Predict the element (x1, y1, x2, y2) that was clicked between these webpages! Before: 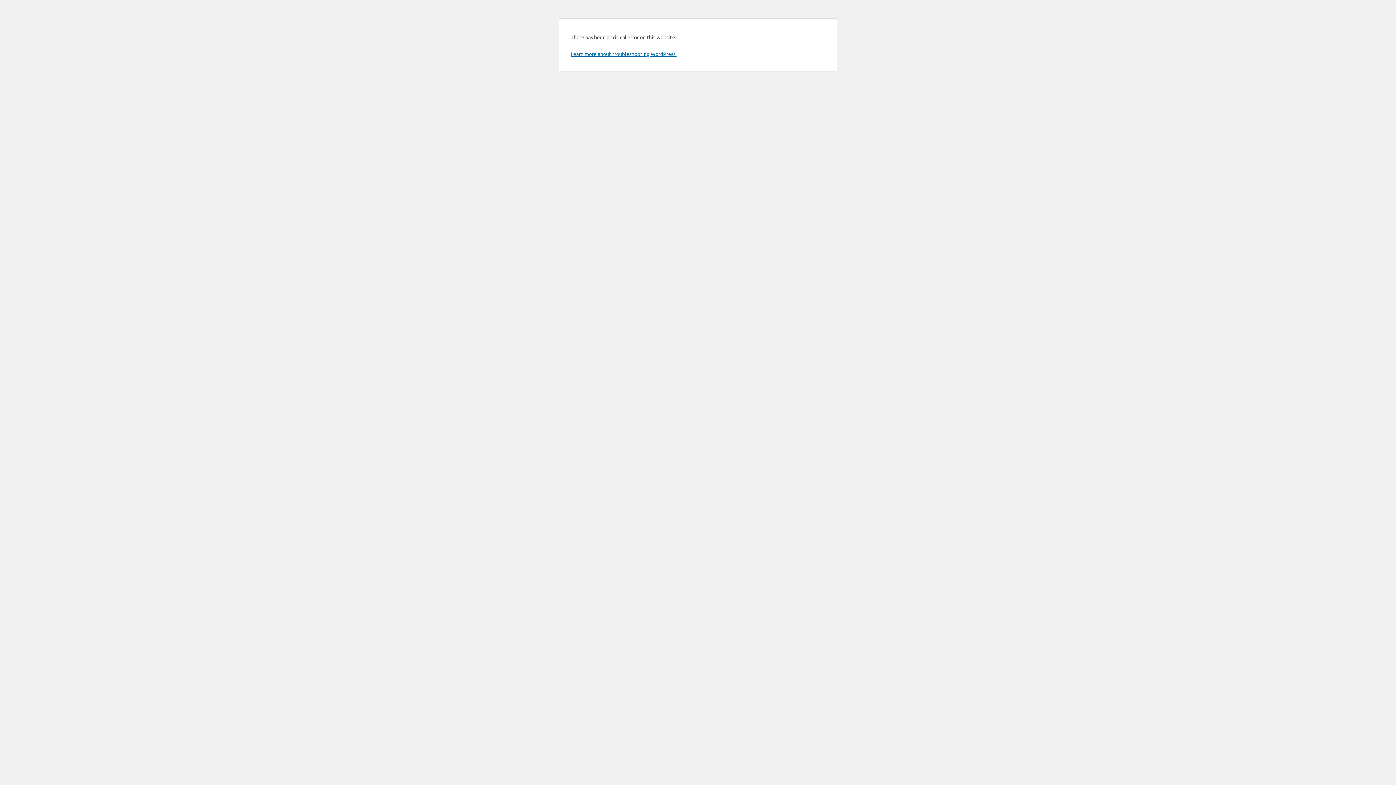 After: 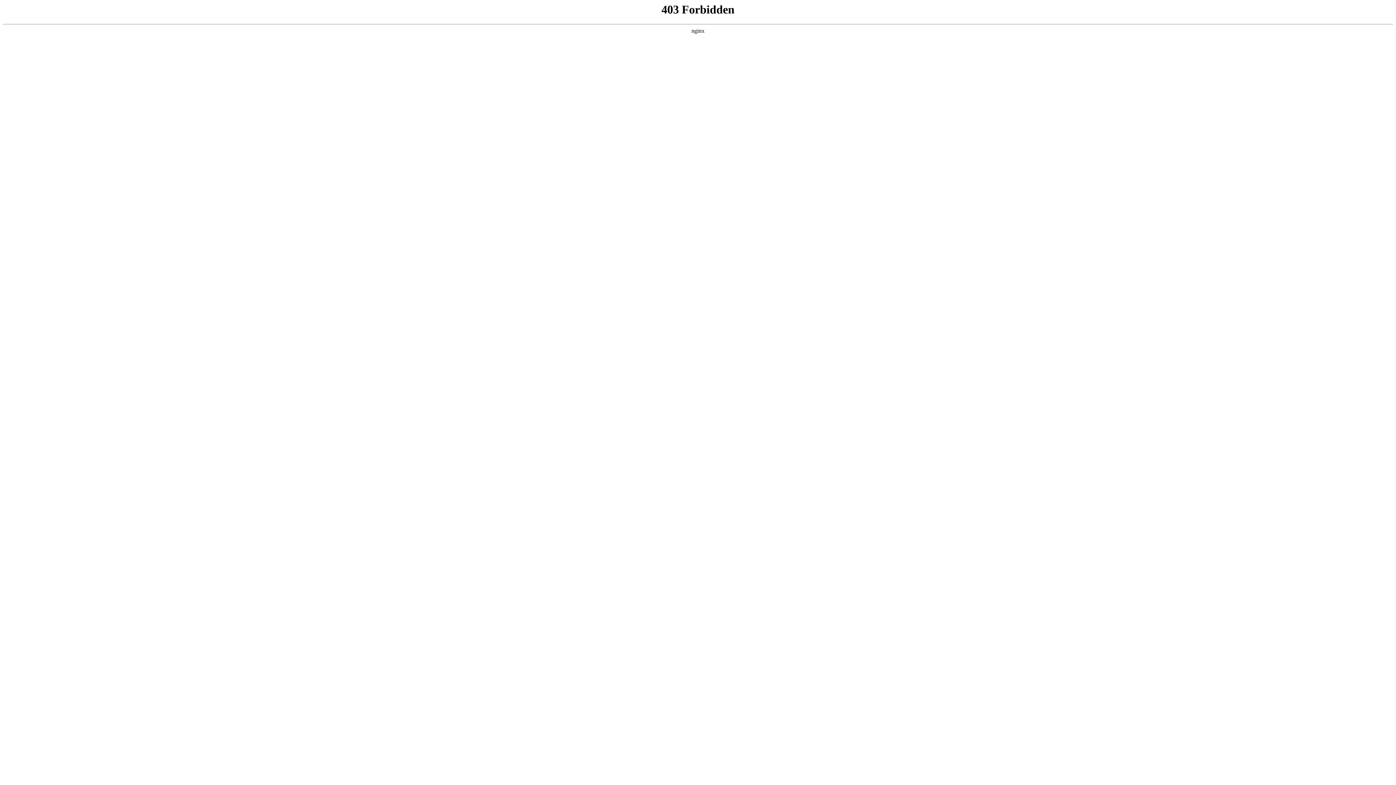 Action: label: Learn more about troubleshooting WordPress. bbox: (570, 50, 676, 57)